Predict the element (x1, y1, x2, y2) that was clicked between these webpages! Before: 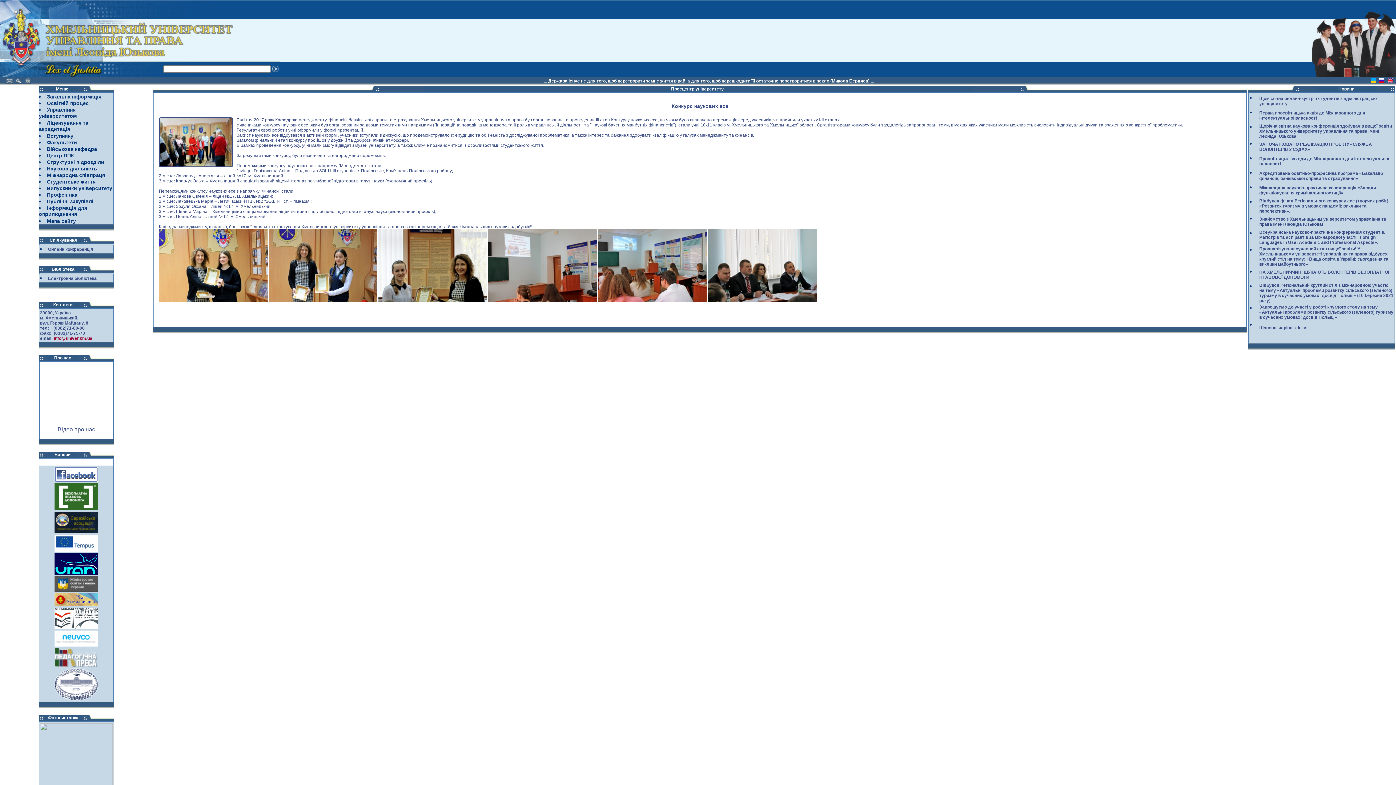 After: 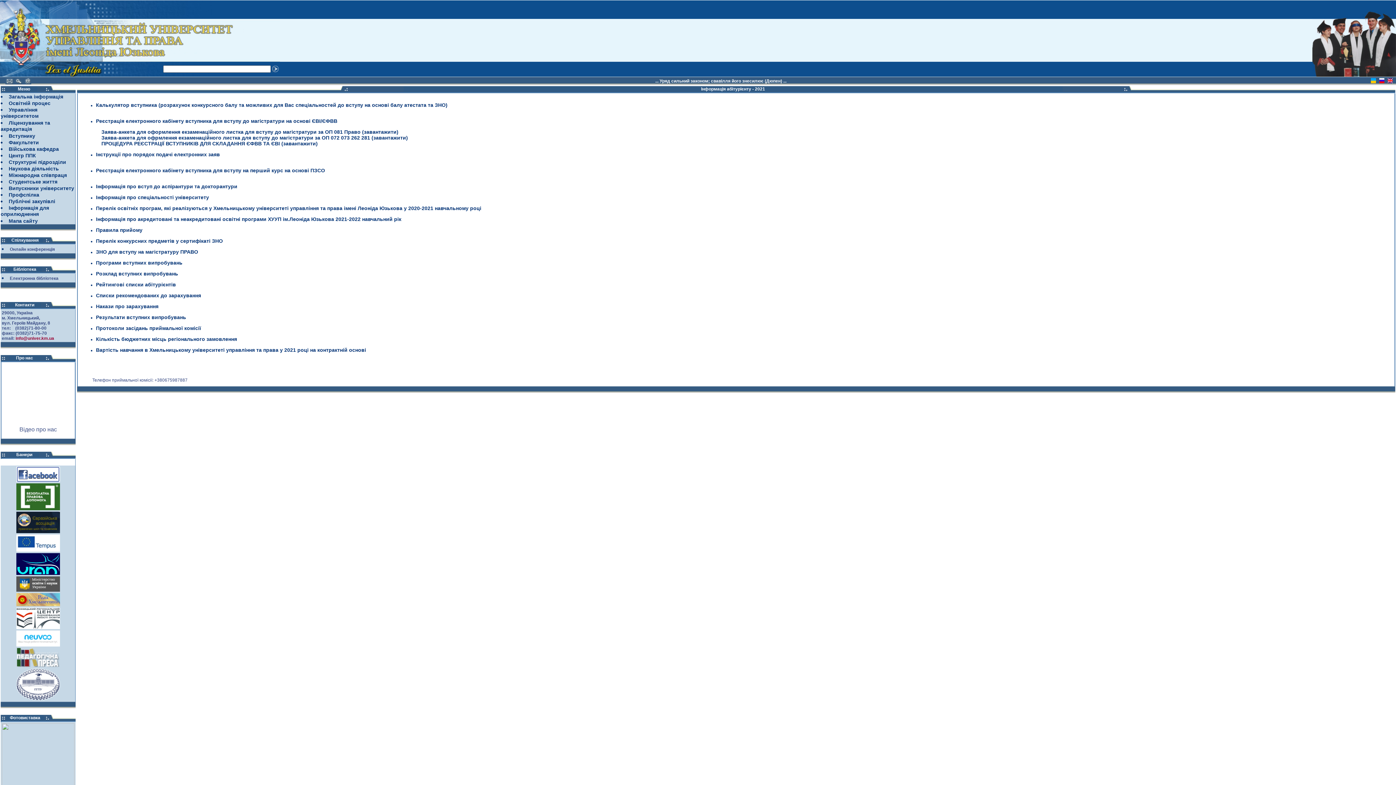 Action: label: Вступнику bbox: (46, 133, 73, 138)